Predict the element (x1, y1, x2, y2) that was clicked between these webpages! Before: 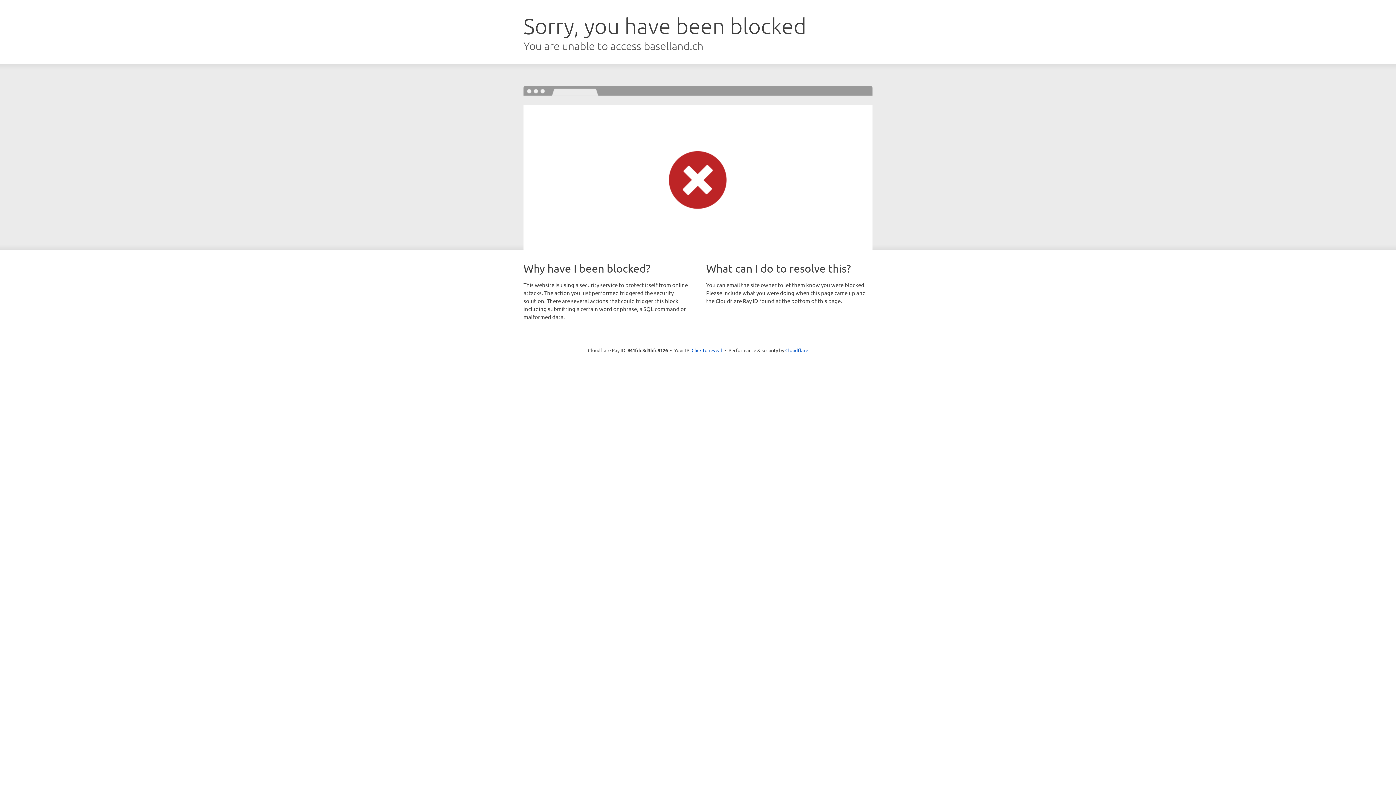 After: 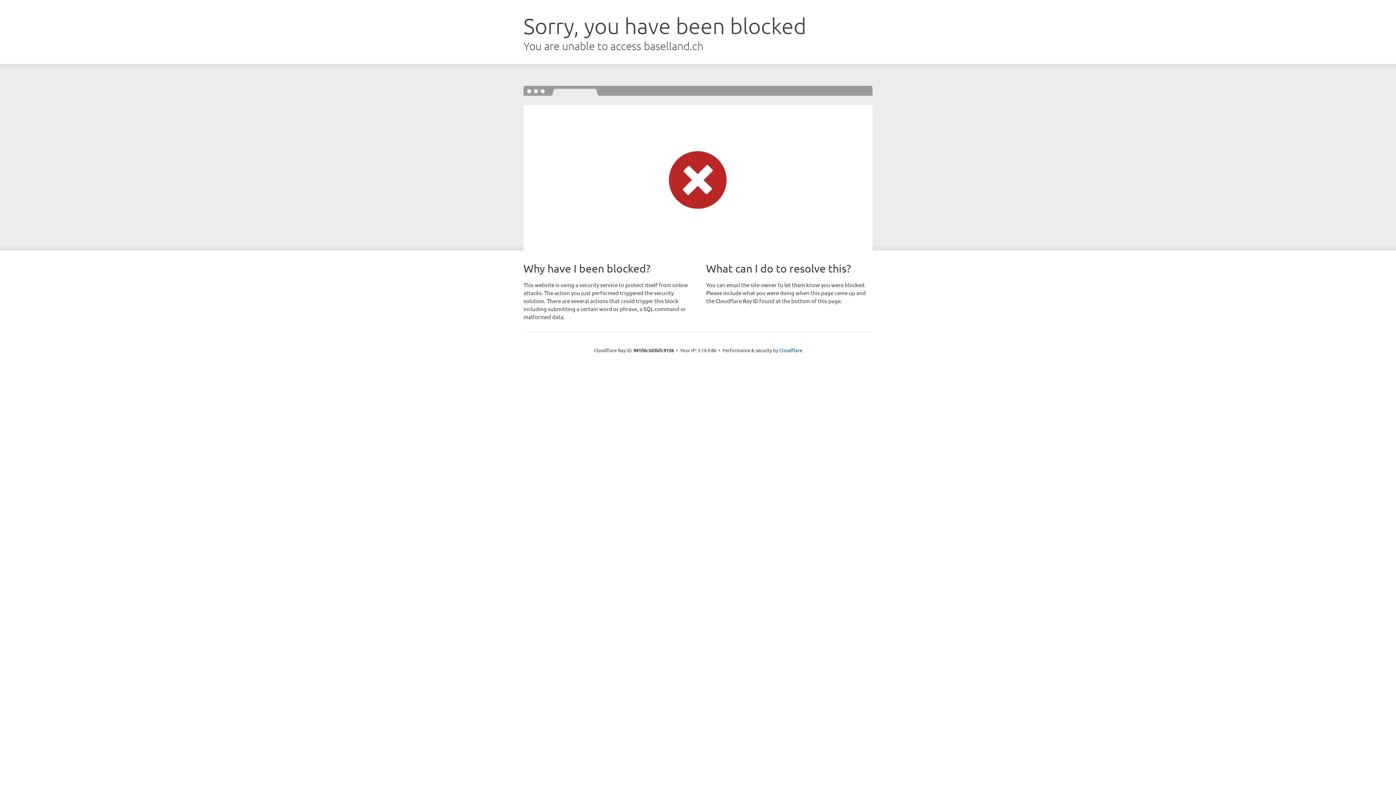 Action: bbox: (691, 346, 722, 353) label: Click to reveal